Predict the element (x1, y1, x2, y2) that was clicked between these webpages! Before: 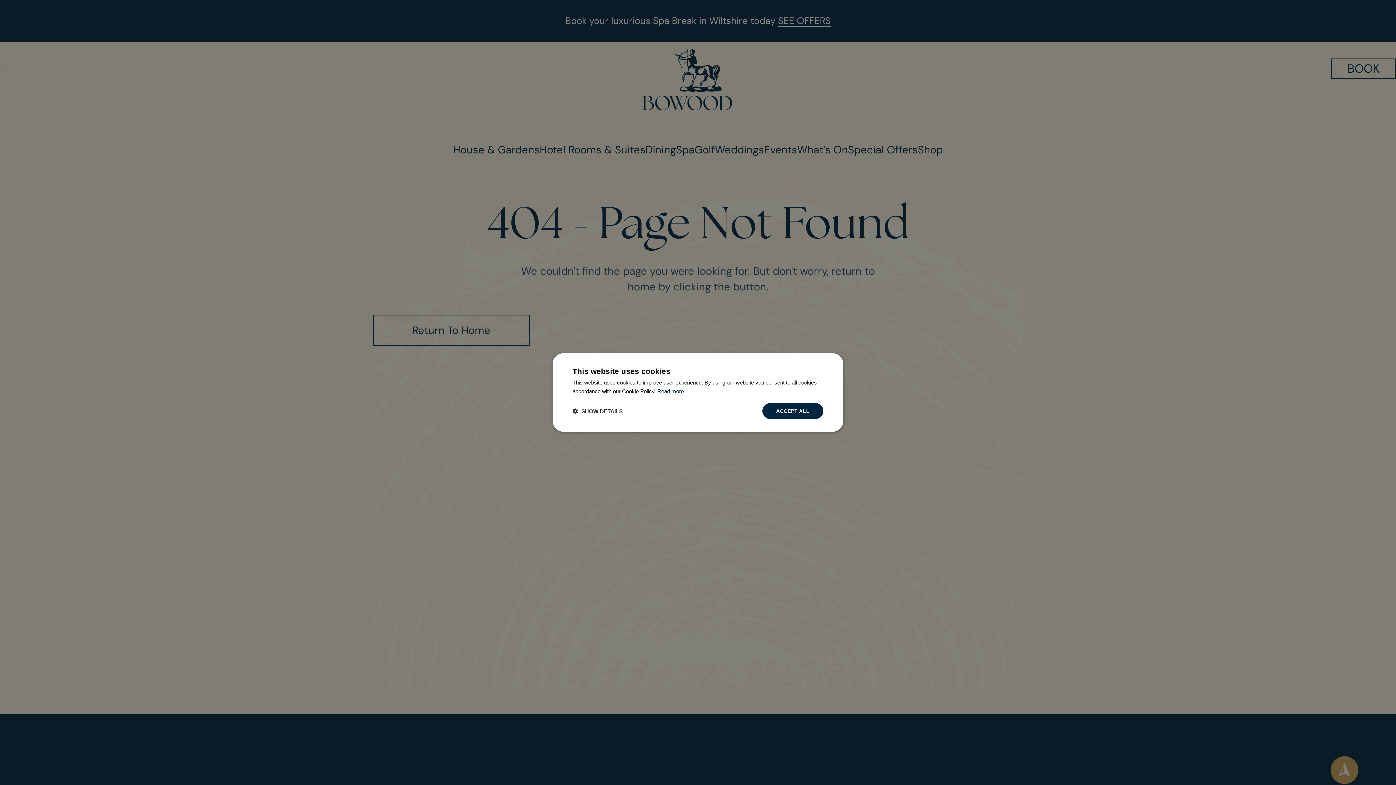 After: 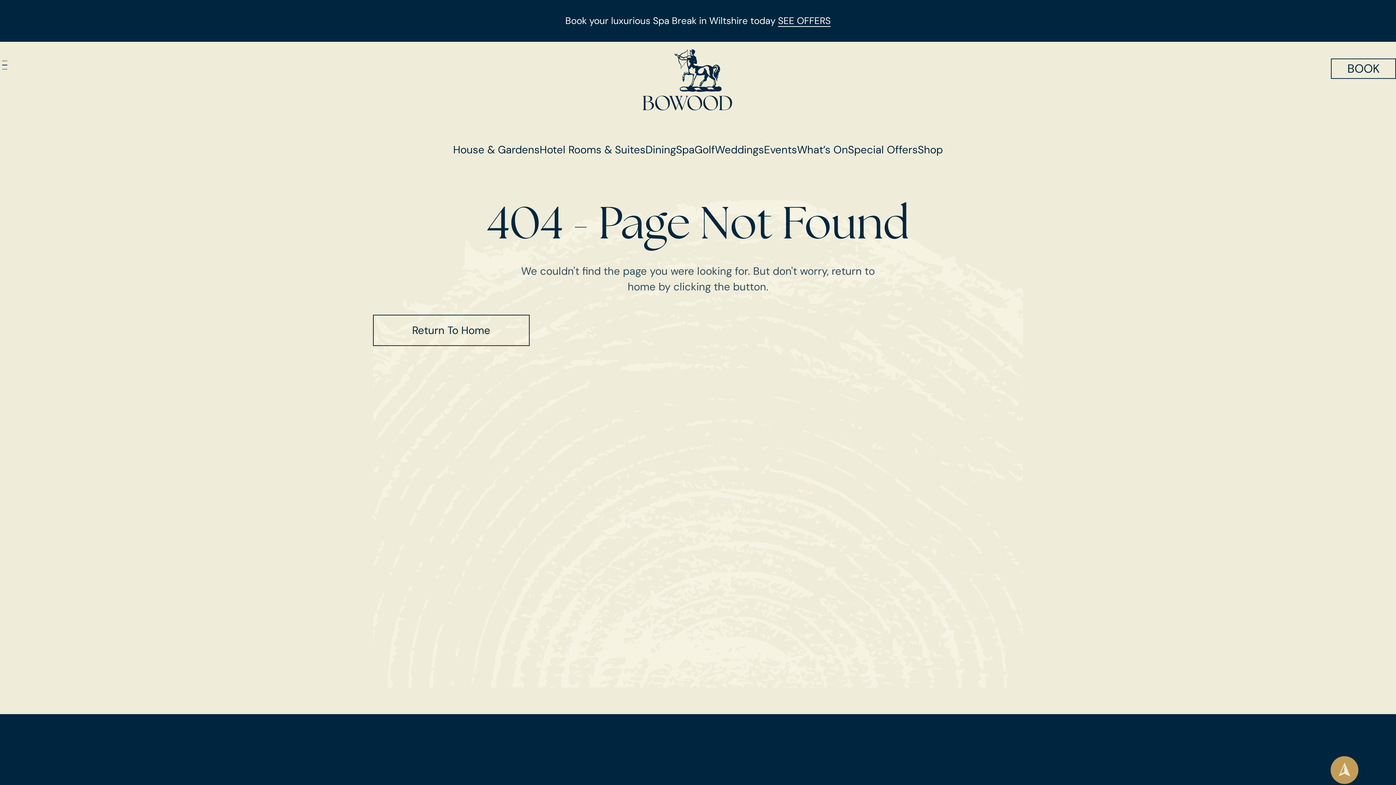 Action: label: ACCEPT ALL bbox: (762, 403, 823, 419)